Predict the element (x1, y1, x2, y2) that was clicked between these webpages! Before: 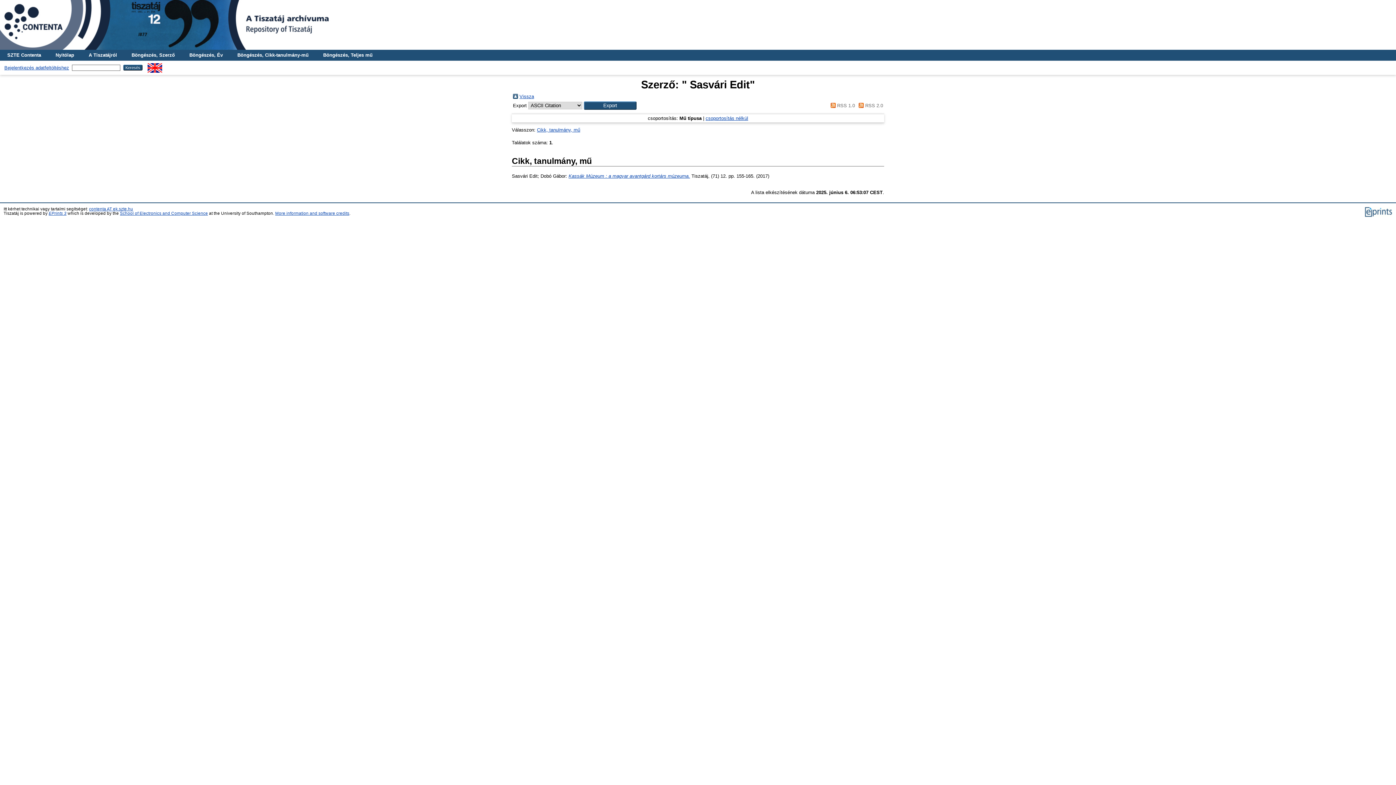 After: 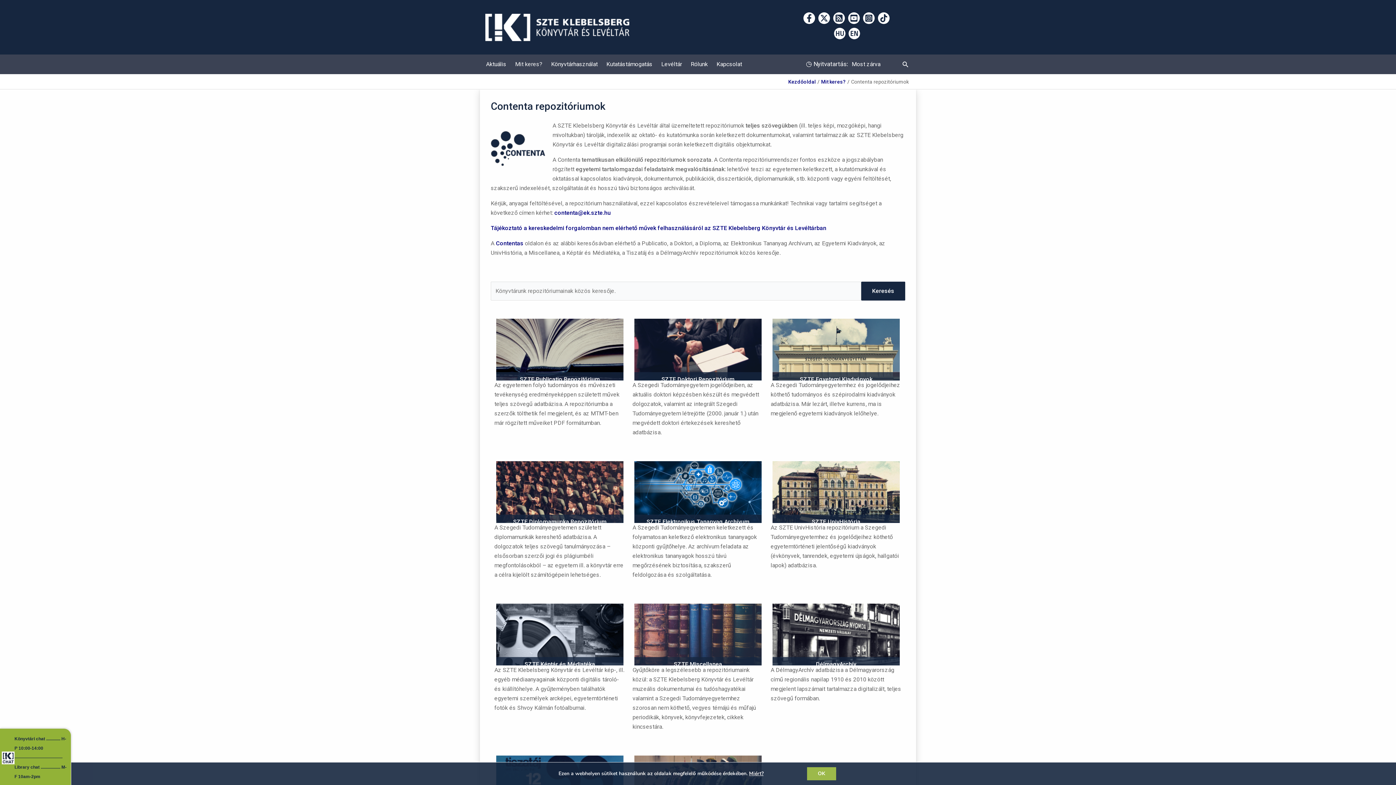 Action: label: SZTE Contenta bbox: (0, 49, 48, 60)